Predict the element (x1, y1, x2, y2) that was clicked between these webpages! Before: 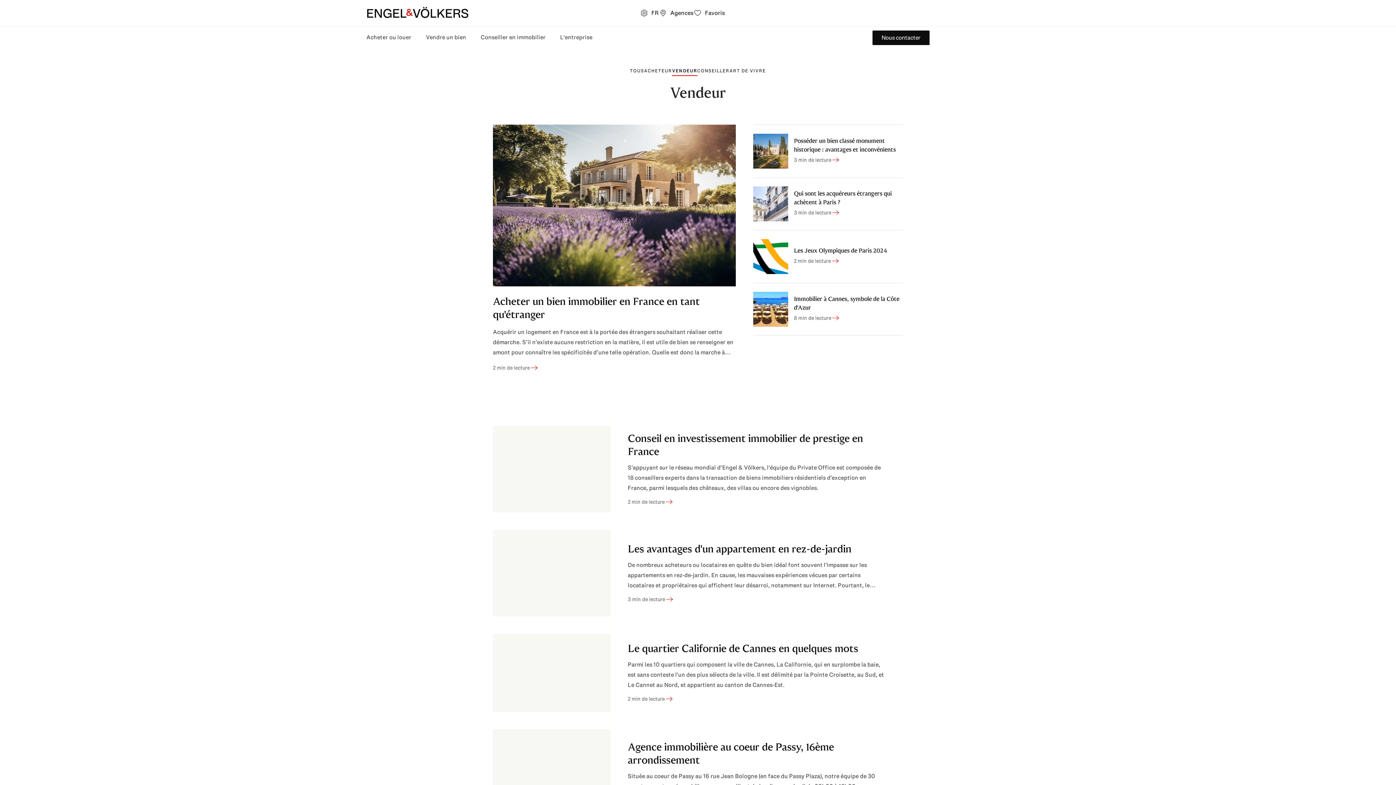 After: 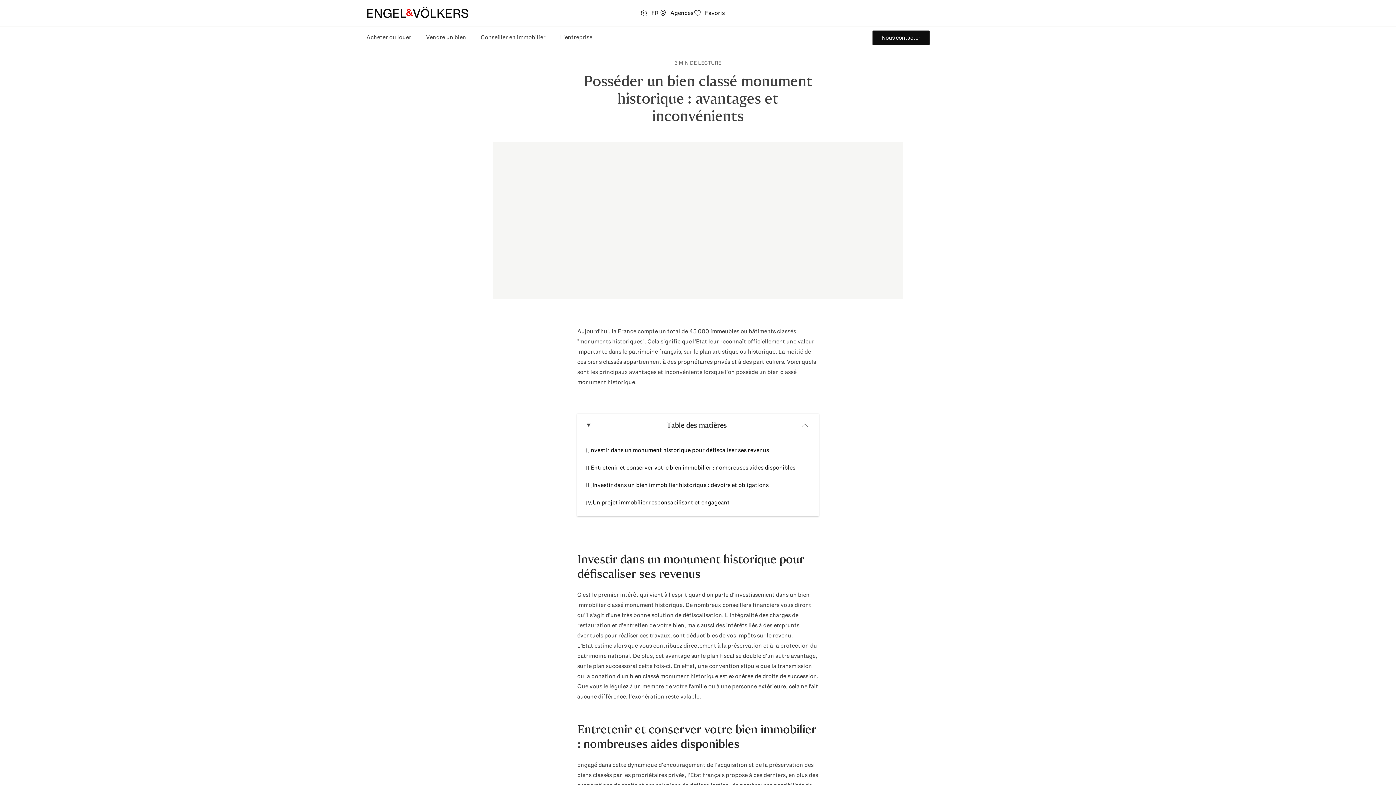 Action: label: Visiter Posséder un bien classé monument historique : avantages et inconvénients bbox: (831, 155, 840, 166)